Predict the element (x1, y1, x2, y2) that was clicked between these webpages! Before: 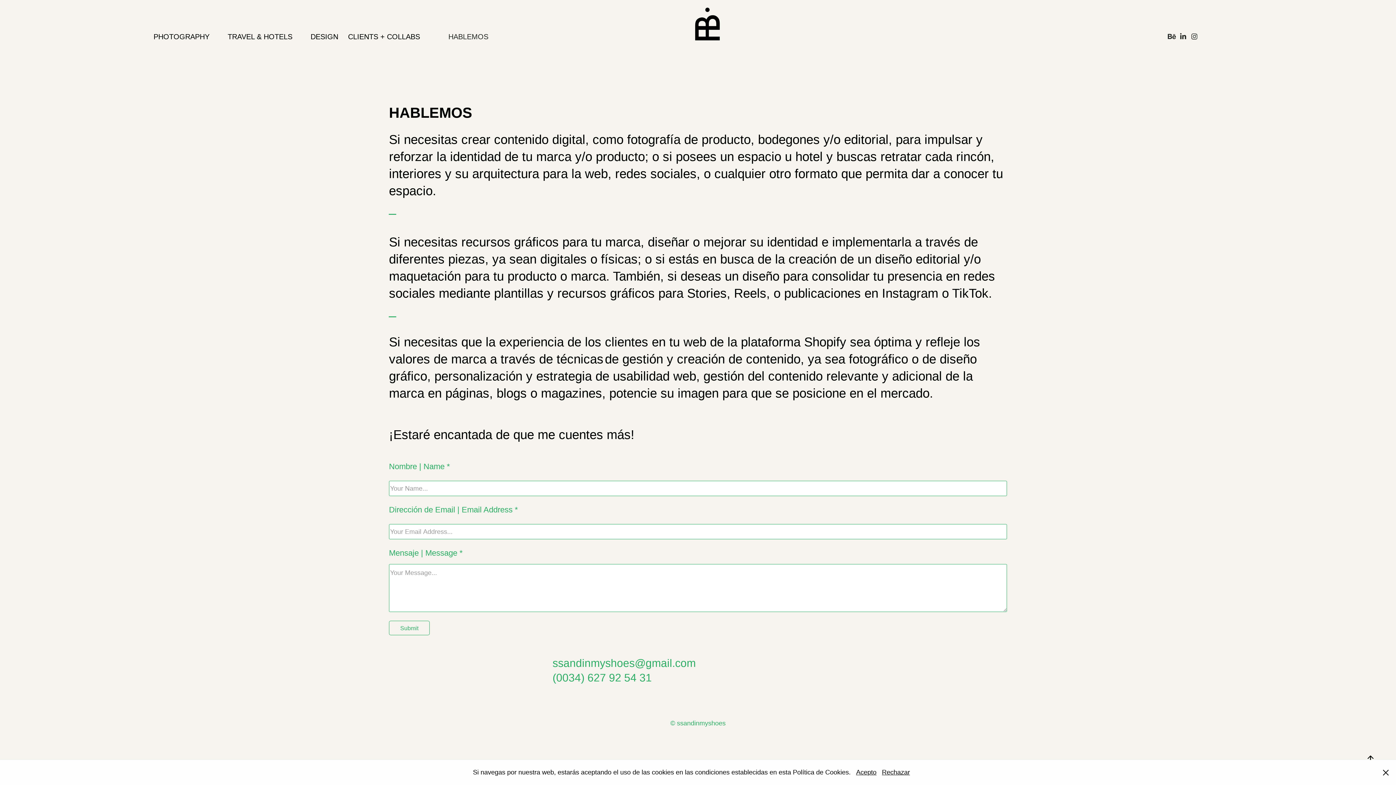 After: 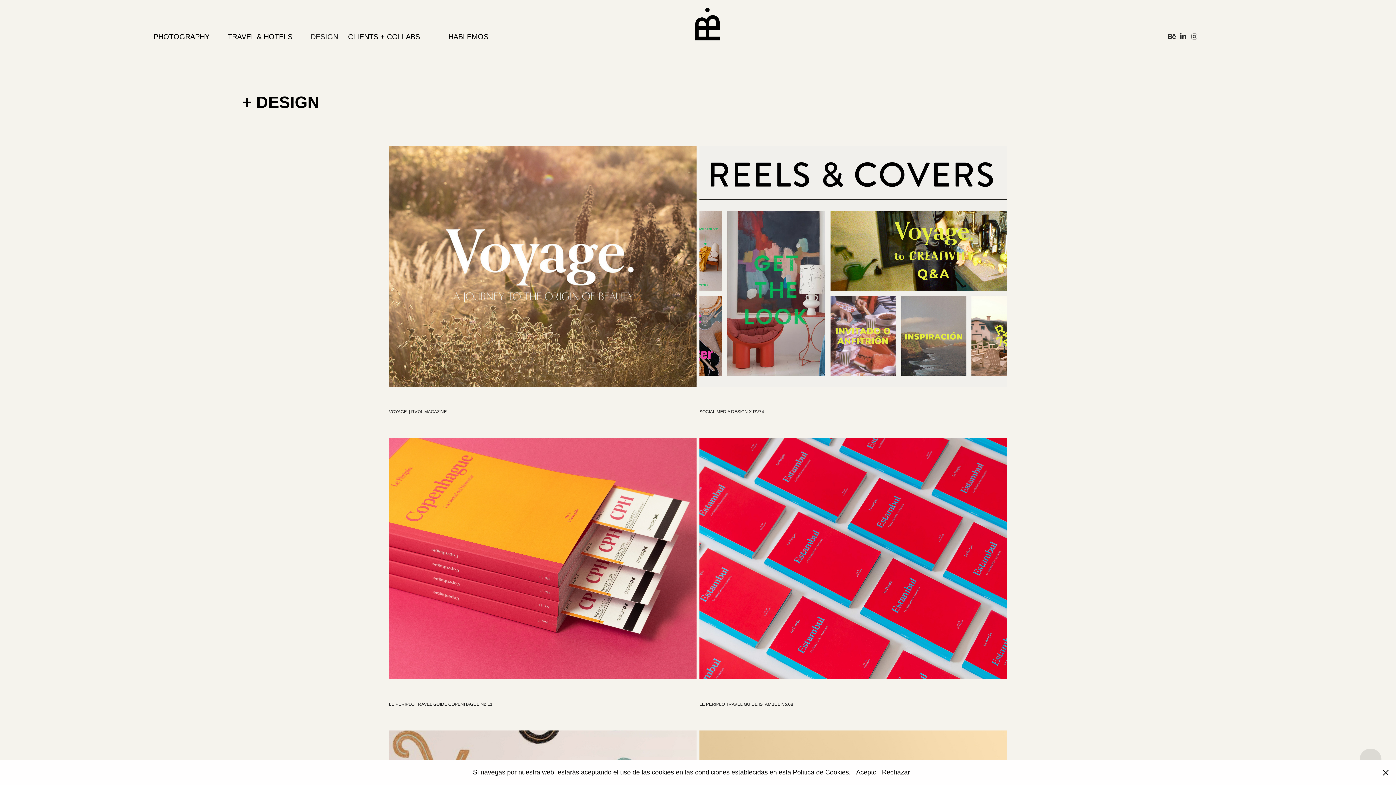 Action: bbox: (310, 32, 338, 40) label: DESIGN